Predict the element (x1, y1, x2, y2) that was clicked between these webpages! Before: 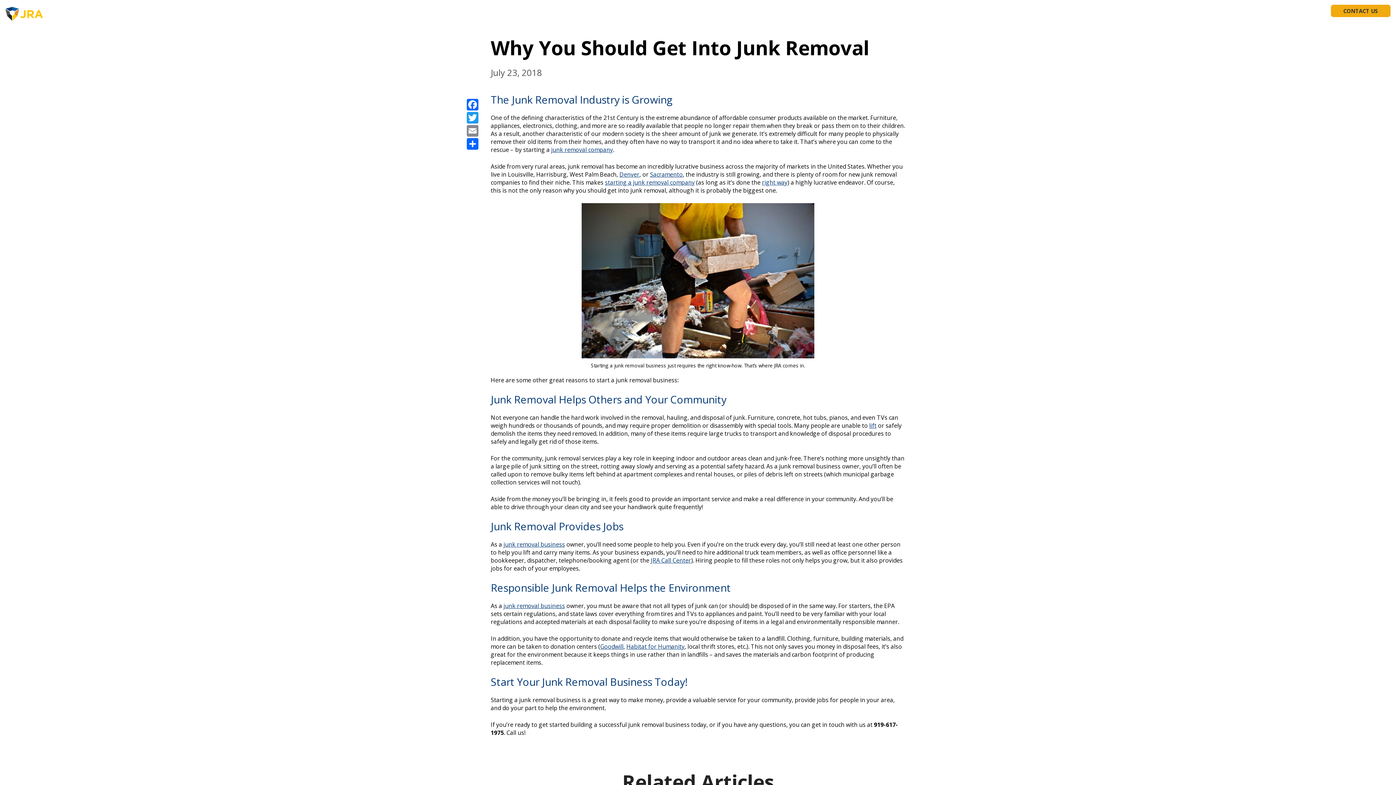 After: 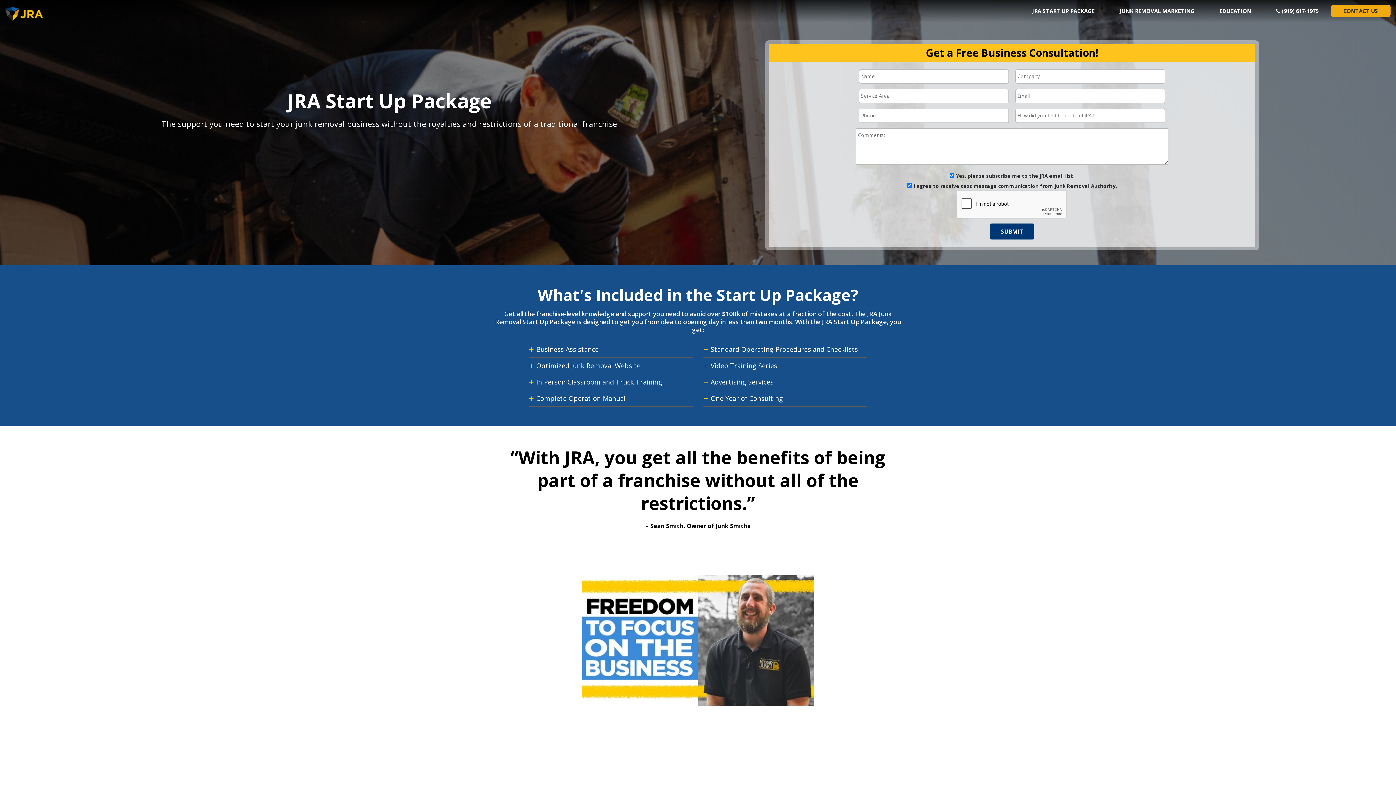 Action: label: JRA START UP PACKAGE bbox: (1019, 4, 1107, 16)